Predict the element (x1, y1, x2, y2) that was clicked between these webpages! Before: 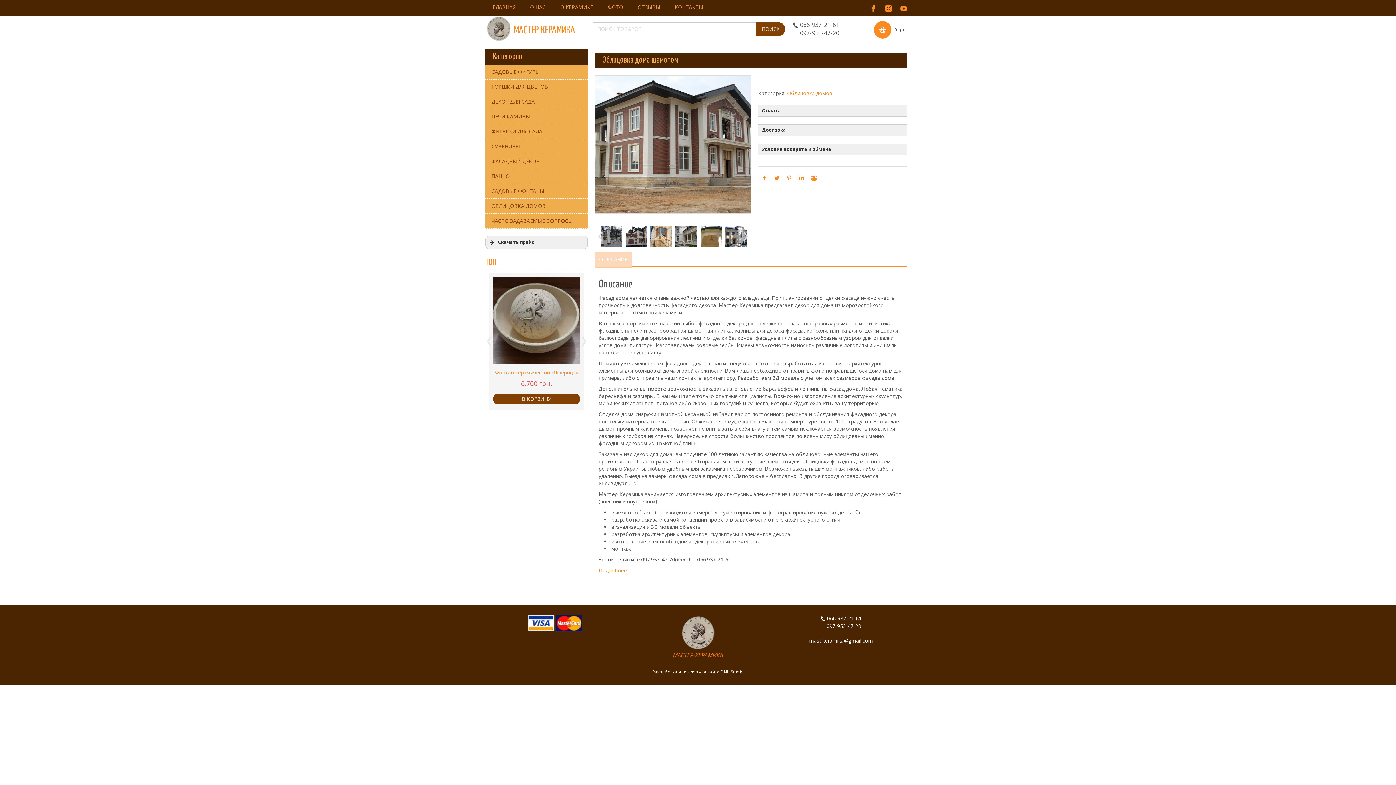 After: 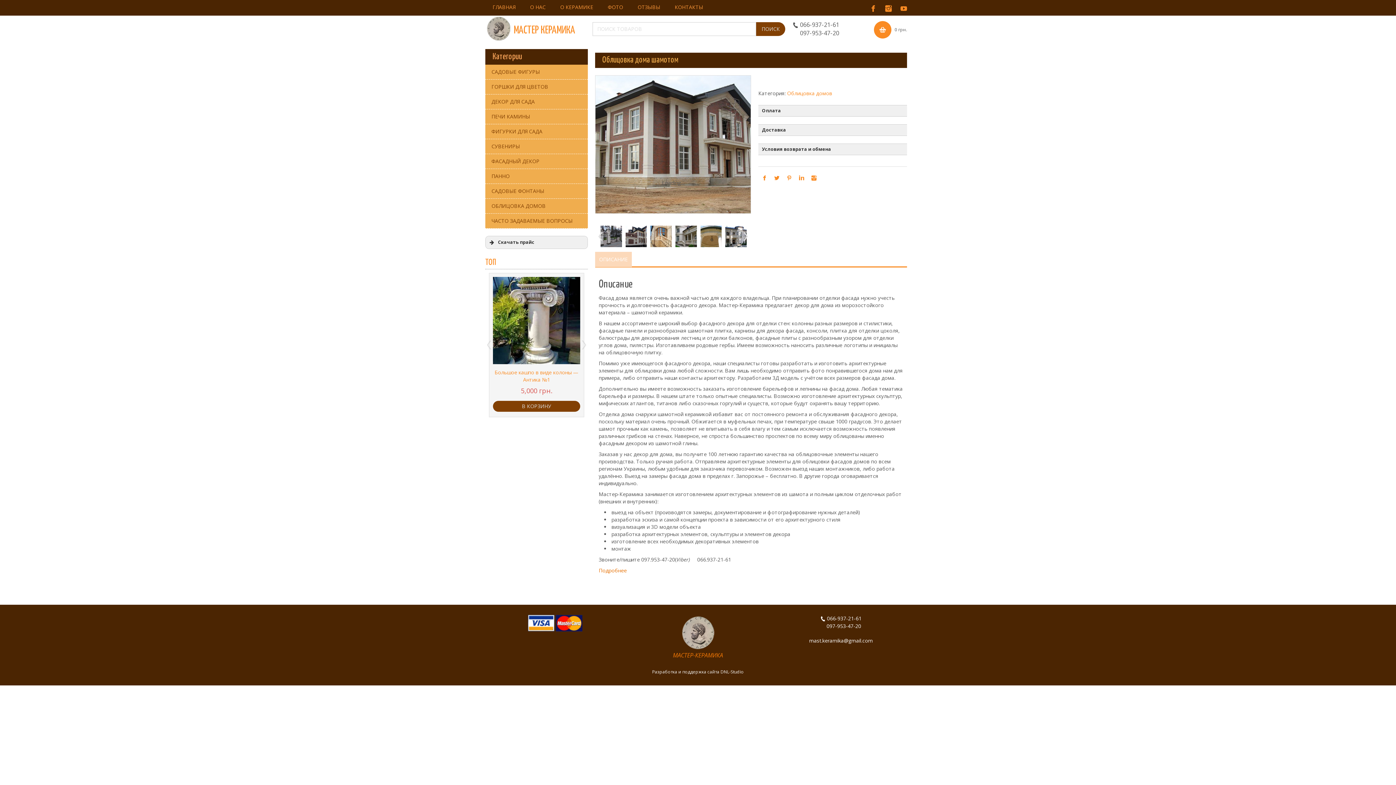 Action: label: Подробнее bbox: (598, 567, 626, 574)